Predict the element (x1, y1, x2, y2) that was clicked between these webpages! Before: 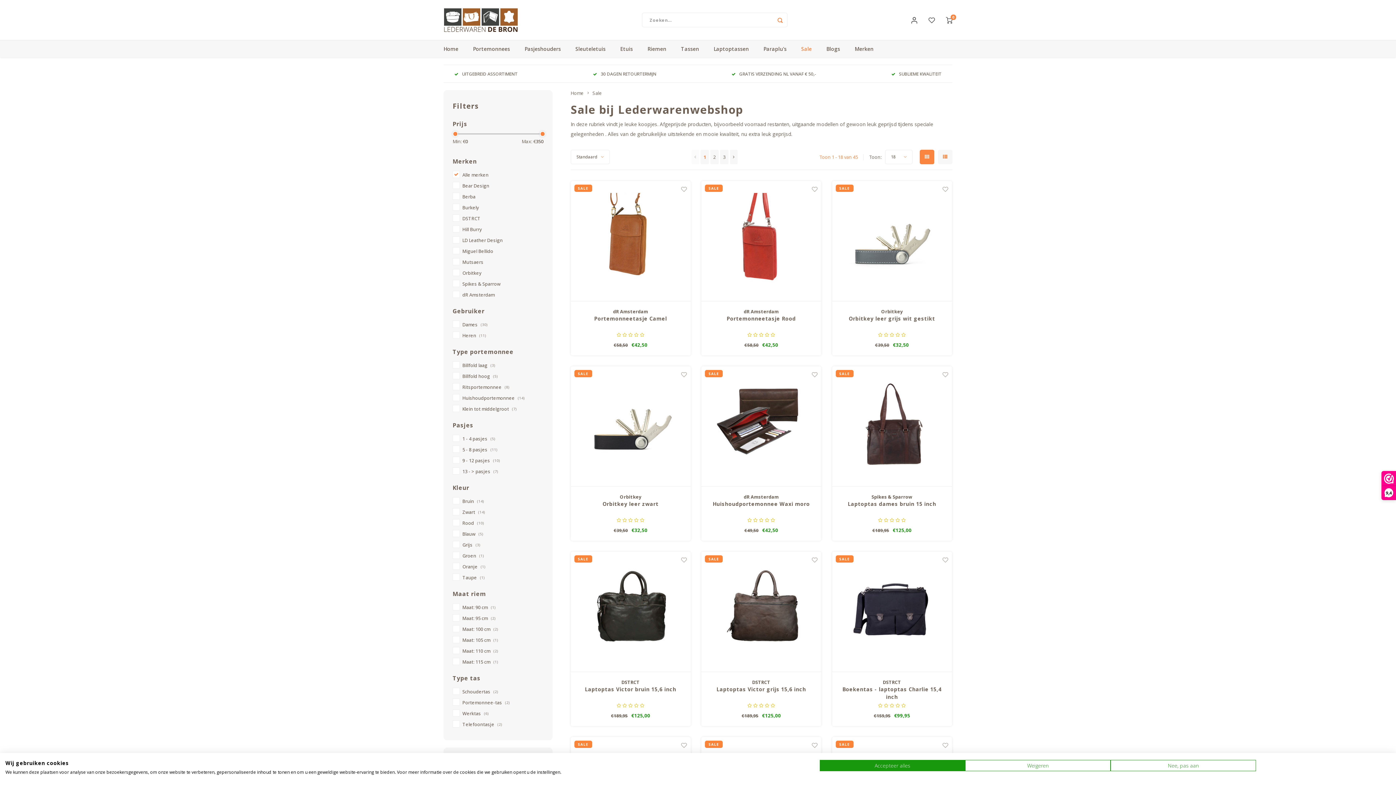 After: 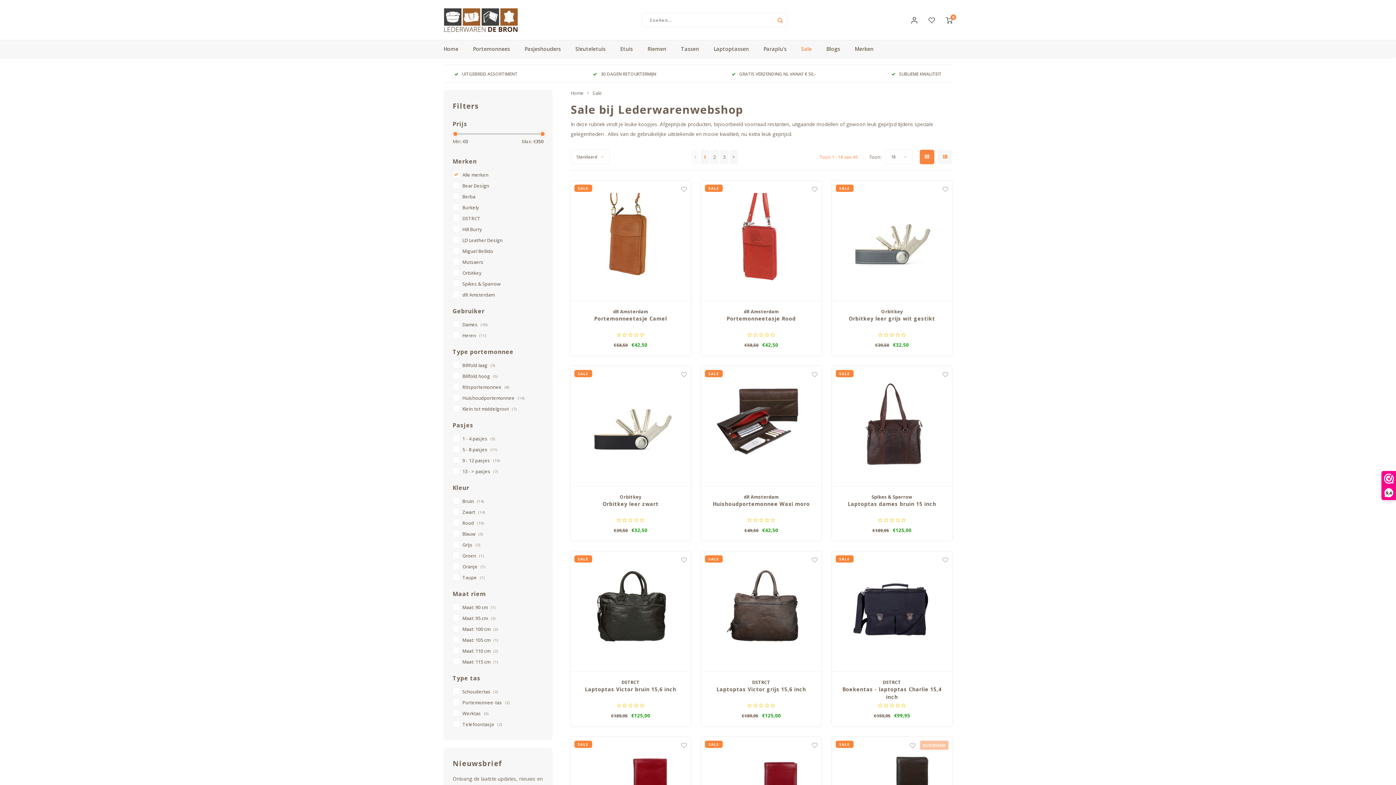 Action: bbox: (820, 760, 965, 771) label: Accepteer alle cookies